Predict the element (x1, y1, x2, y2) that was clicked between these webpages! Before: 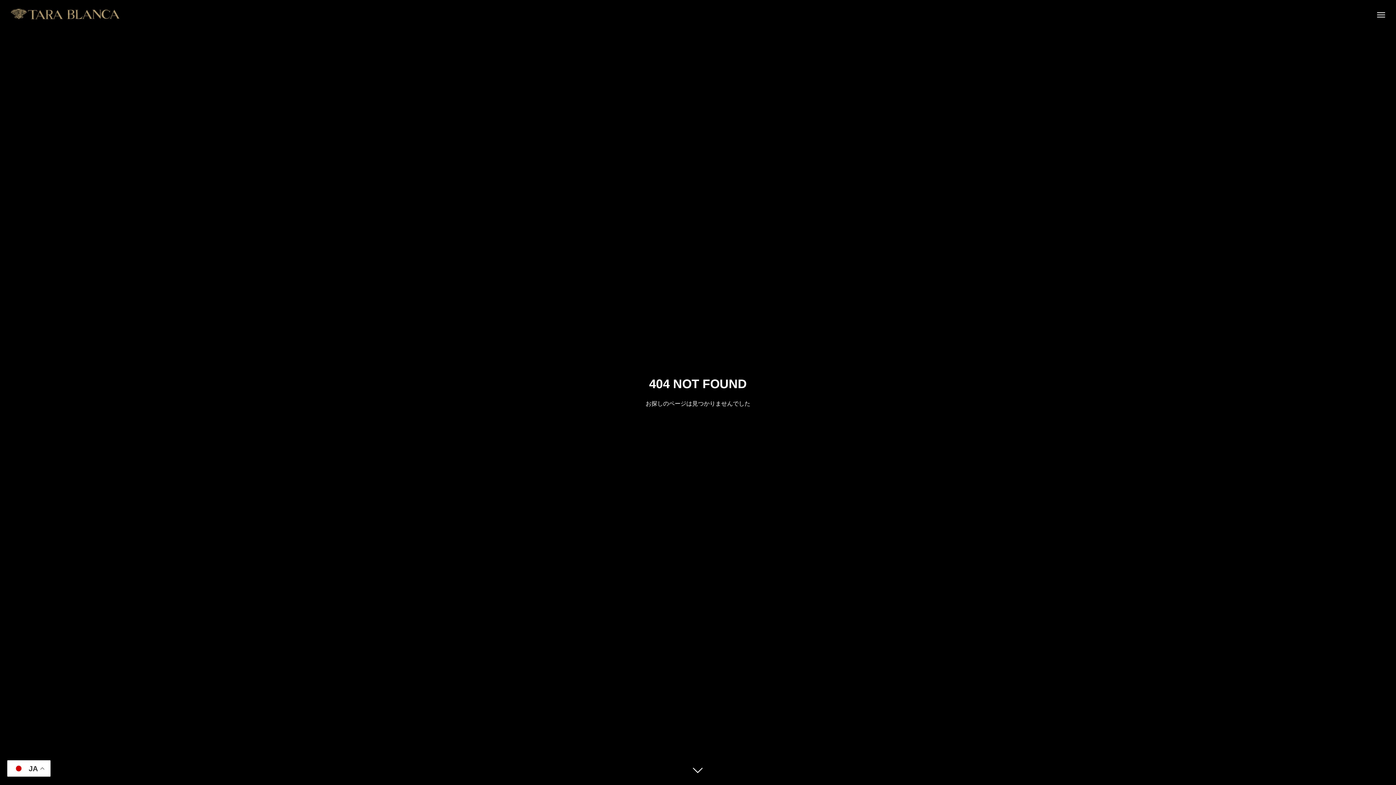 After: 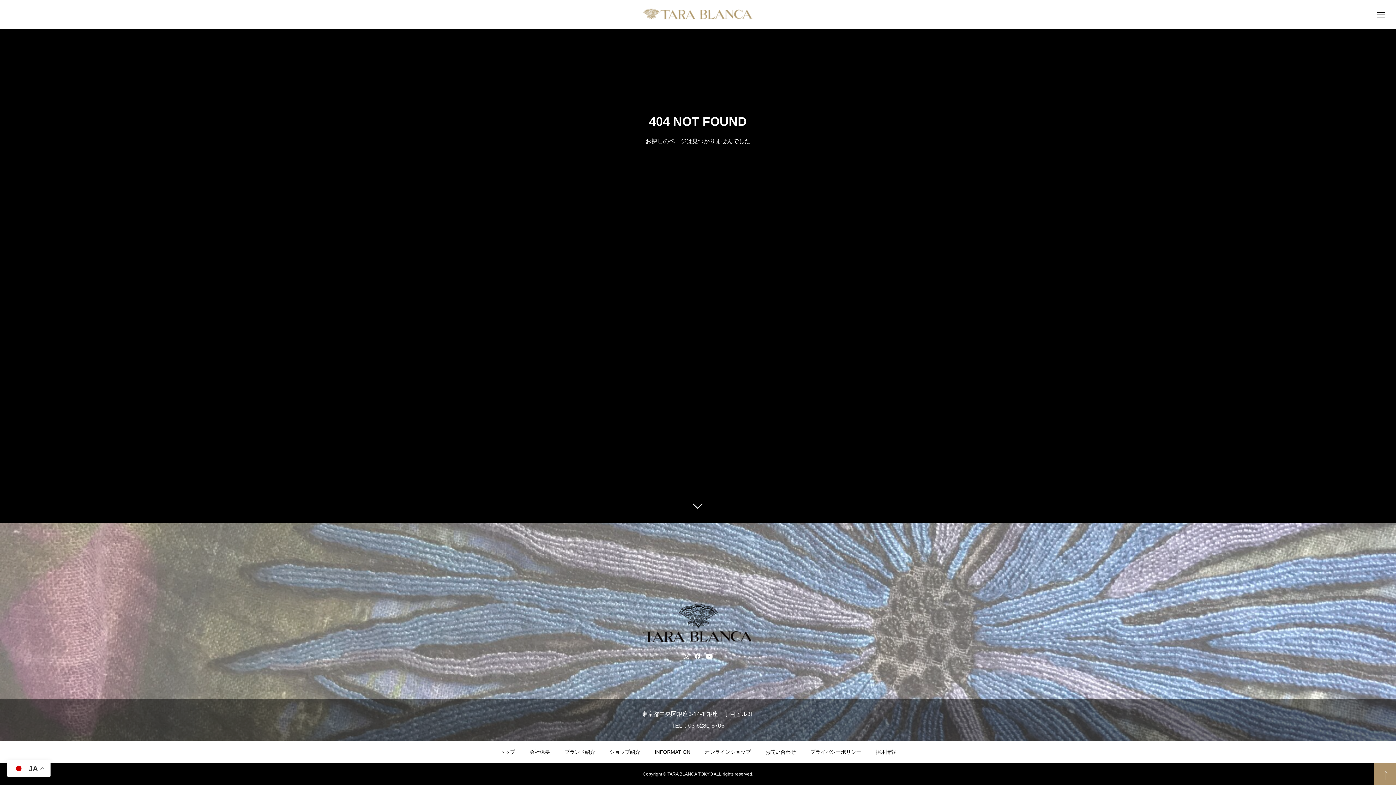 Action: bbox: (687, 760, 709, 781)